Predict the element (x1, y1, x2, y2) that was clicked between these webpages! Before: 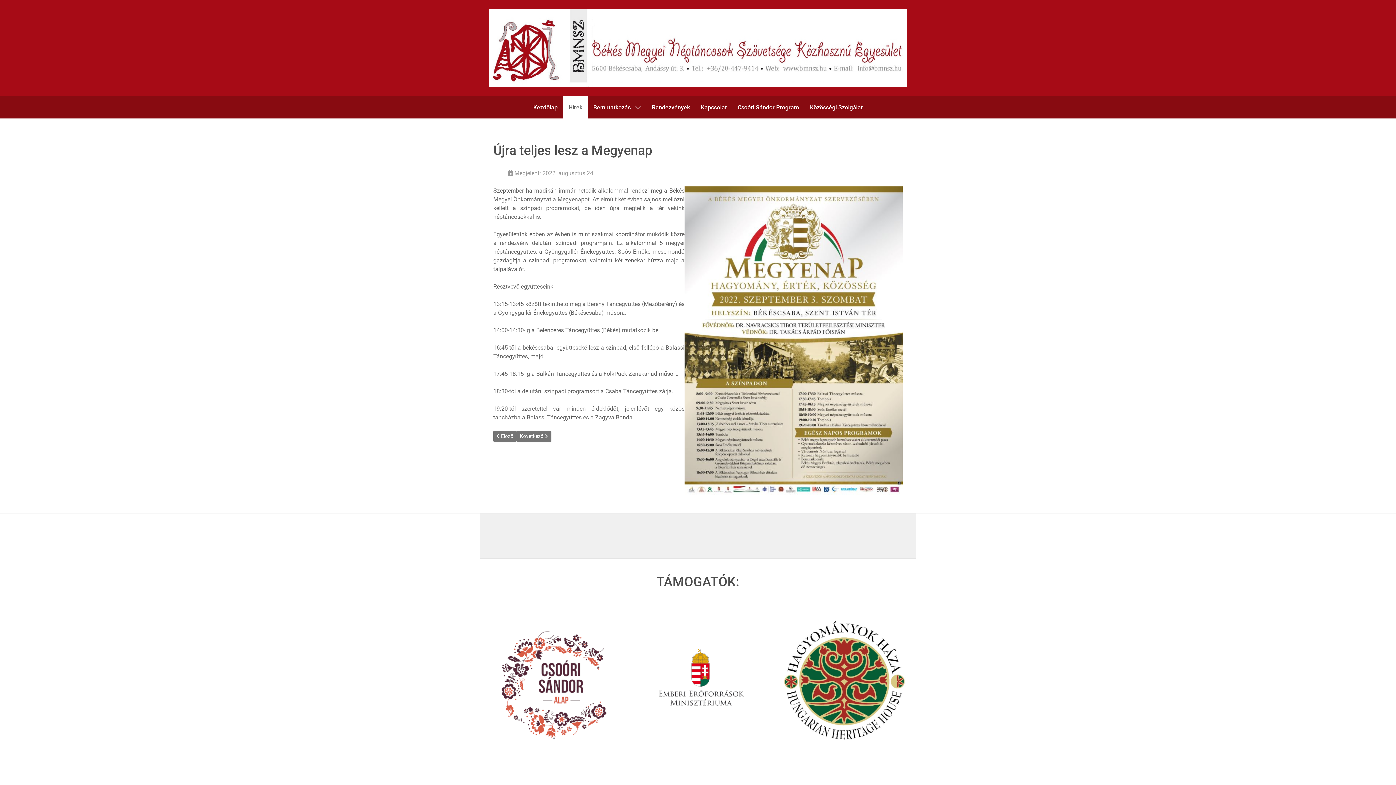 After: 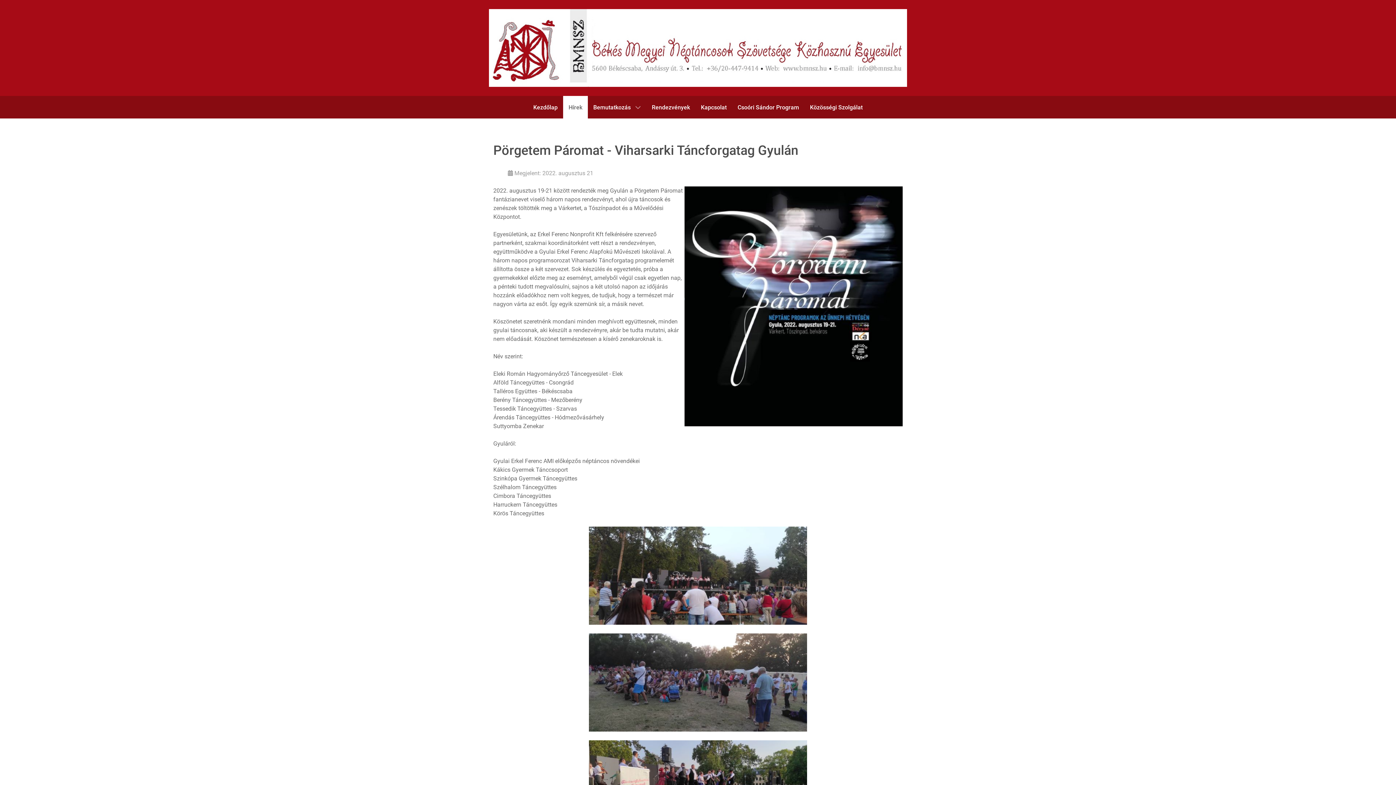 Action: bbox: (516, 430, 551, 442) label: Következő cikk: Pörgetem Páromat - Viharsarki Táncforgatag Gyulán
Következő 